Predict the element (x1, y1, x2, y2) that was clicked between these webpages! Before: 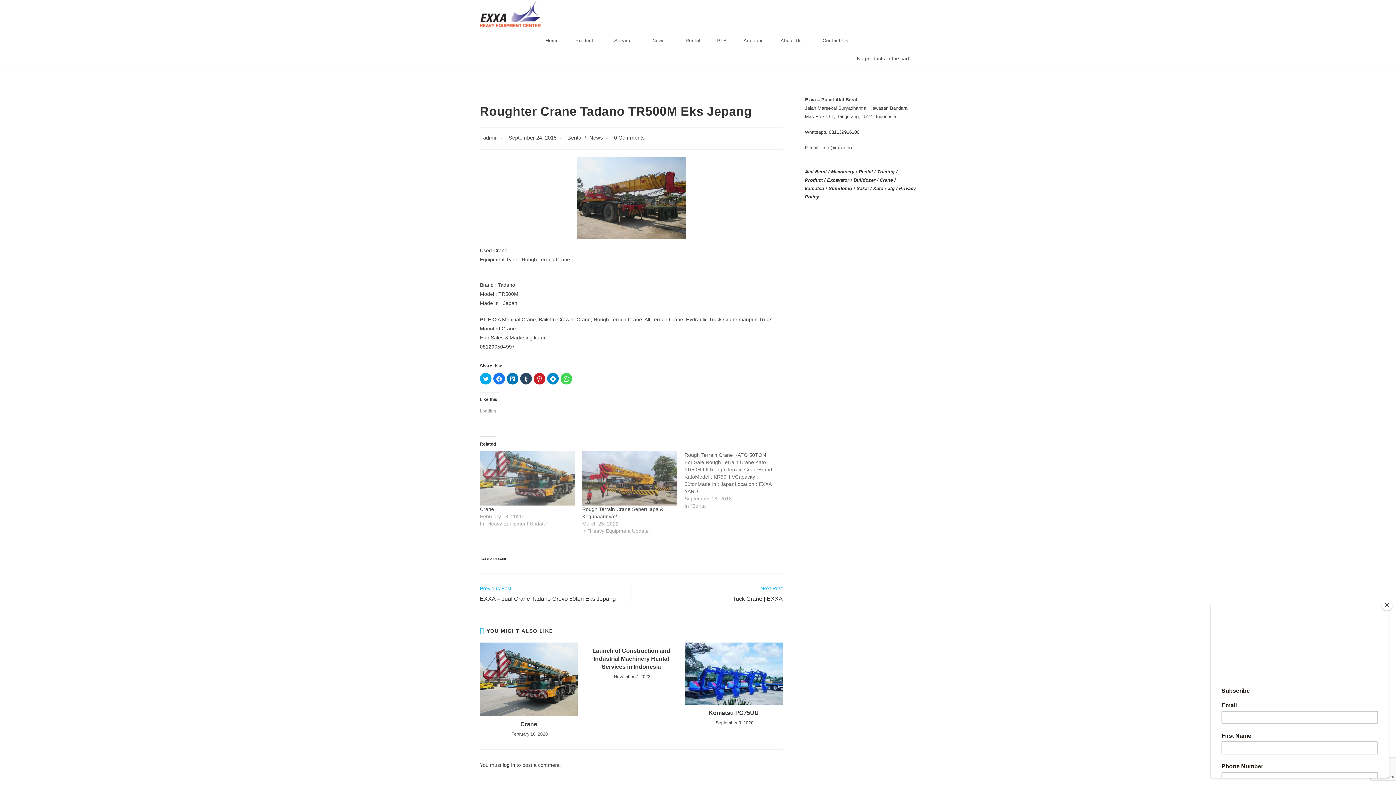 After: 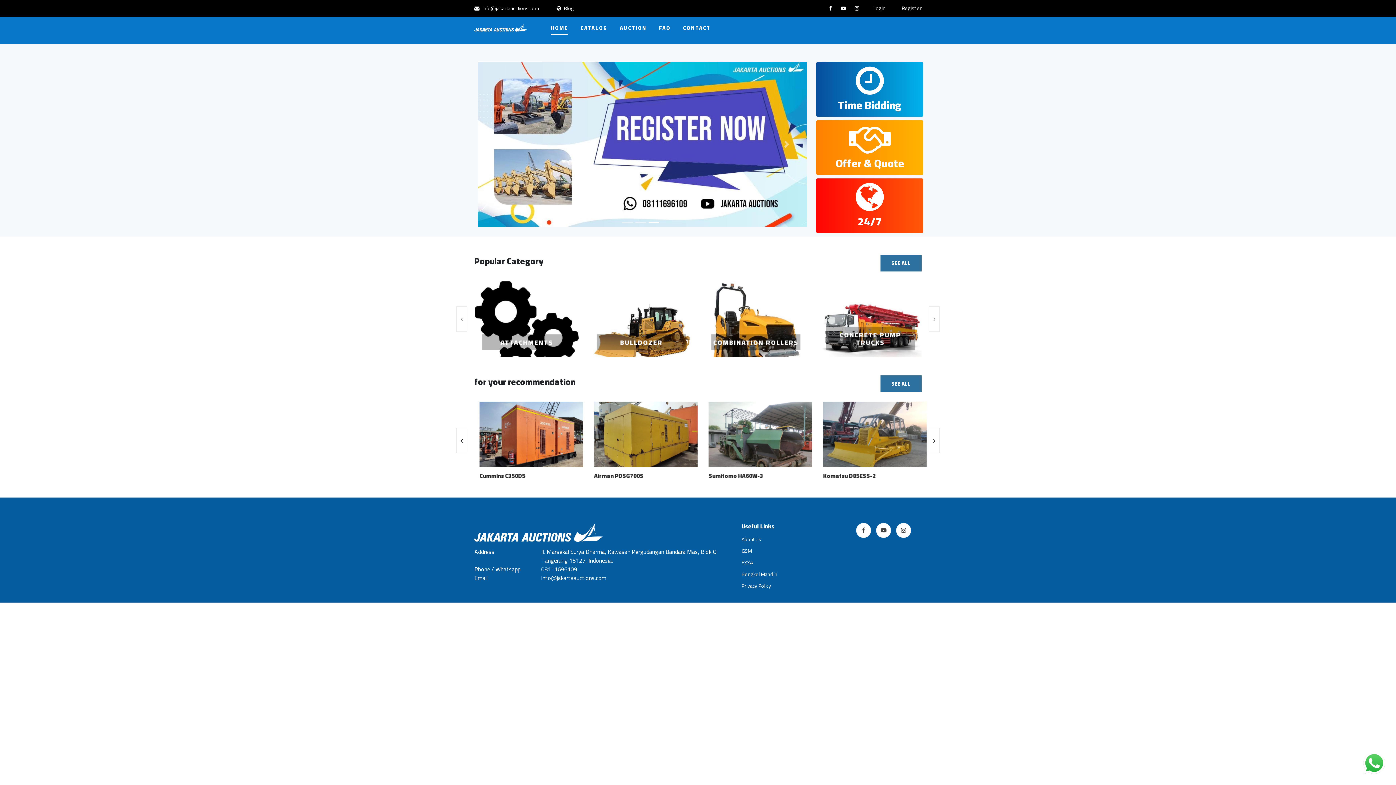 Action: label: Auctions bbox: (735, 27, 772, 54)